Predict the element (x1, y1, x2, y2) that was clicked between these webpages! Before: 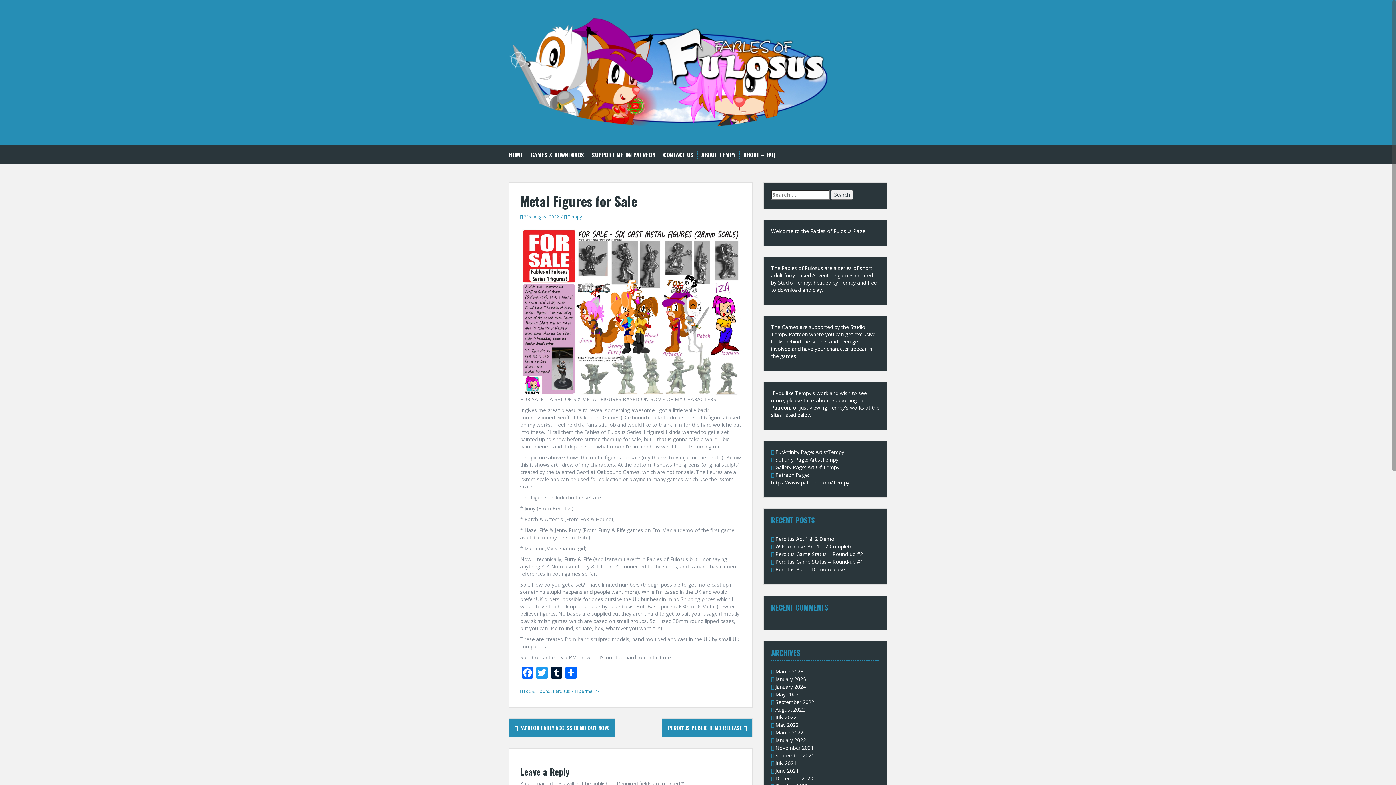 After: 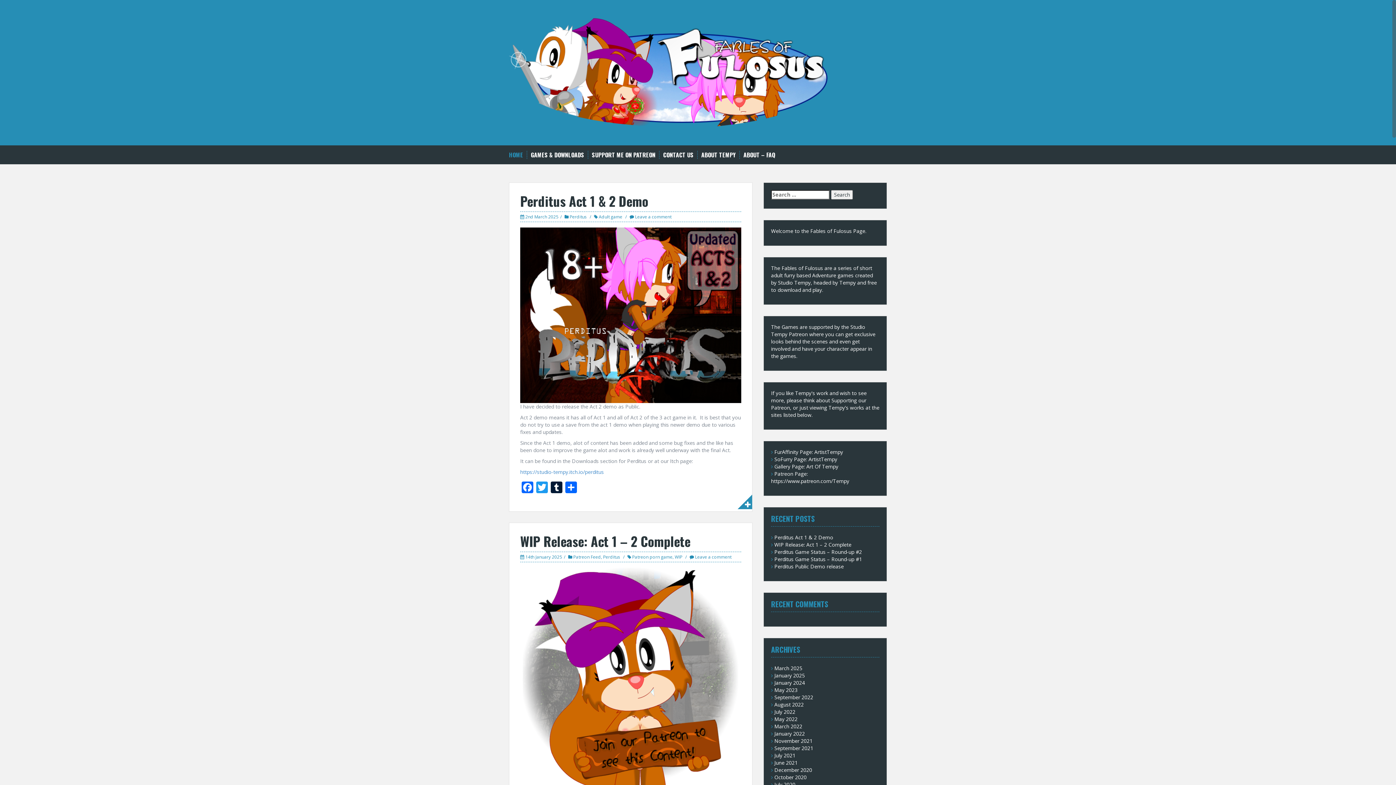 Action: bbox: (509, 68, 837, 75)